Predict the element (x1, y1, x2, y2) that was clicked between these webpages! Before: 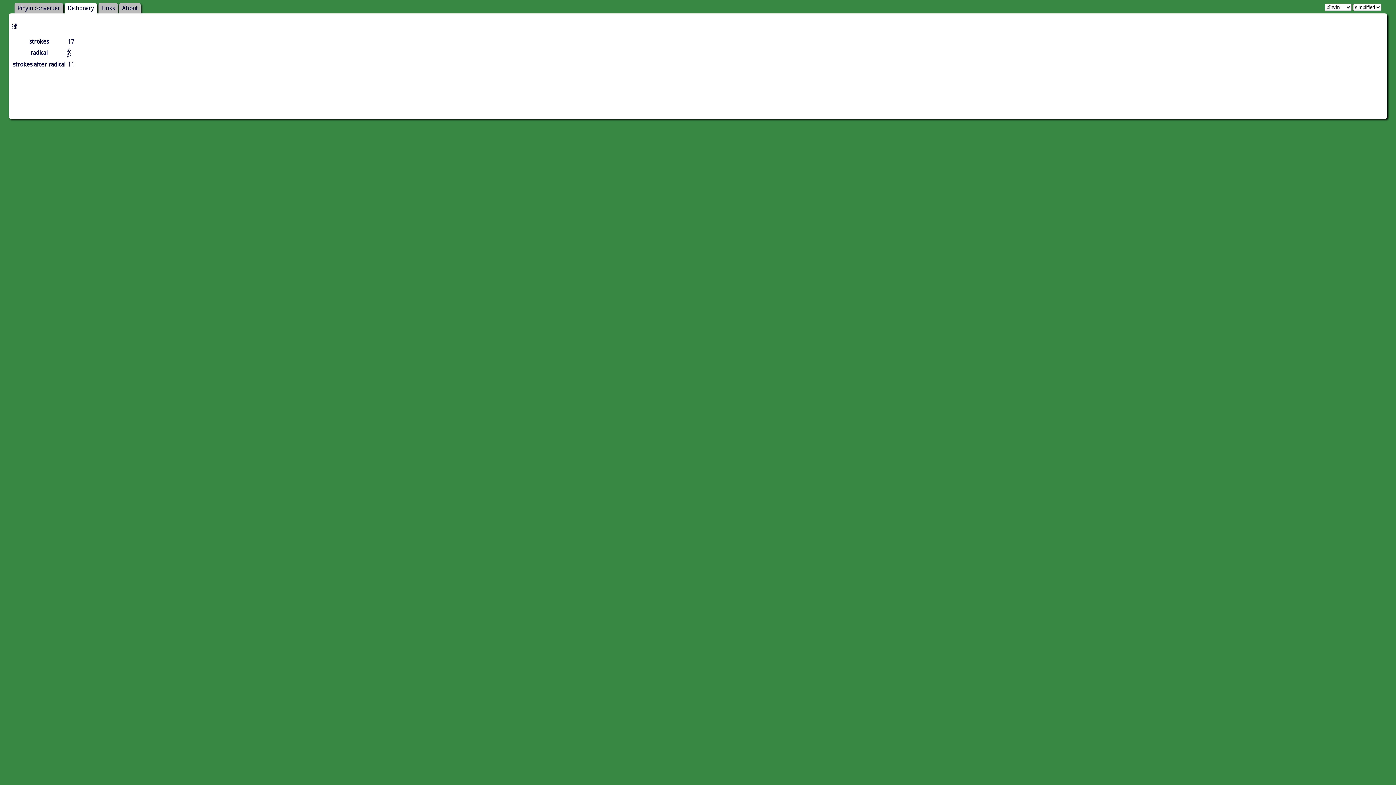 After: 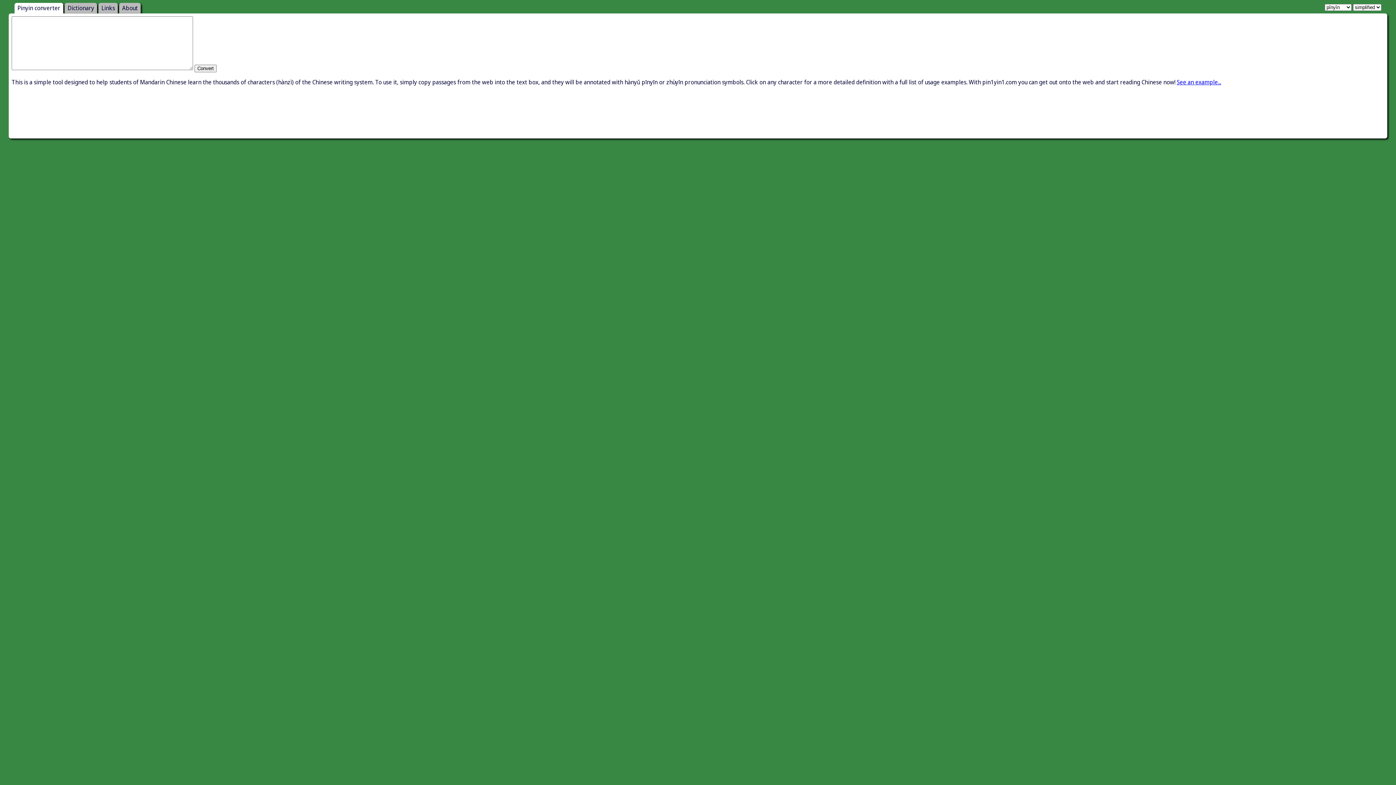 Action: label: Pinyin converter bbox: (14, 2, 63, 13)